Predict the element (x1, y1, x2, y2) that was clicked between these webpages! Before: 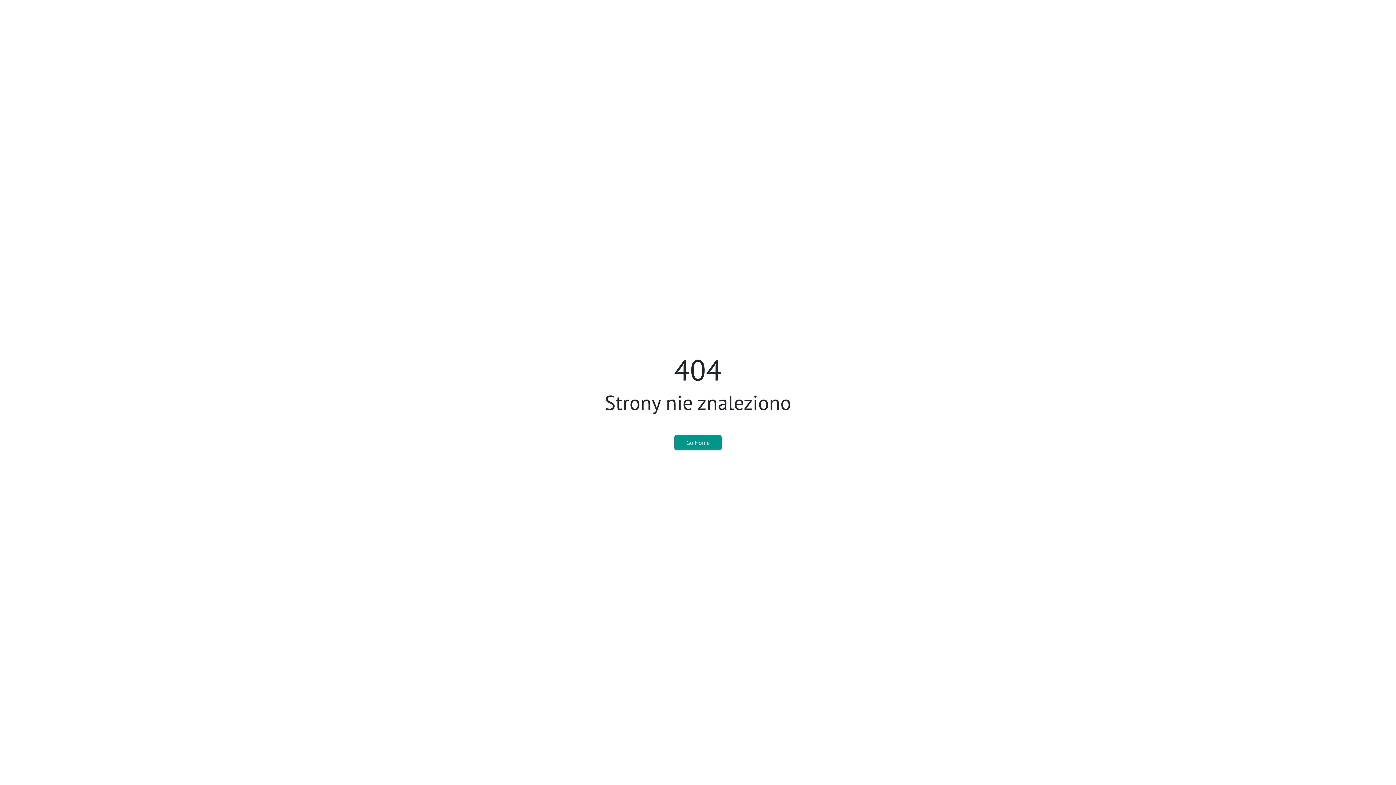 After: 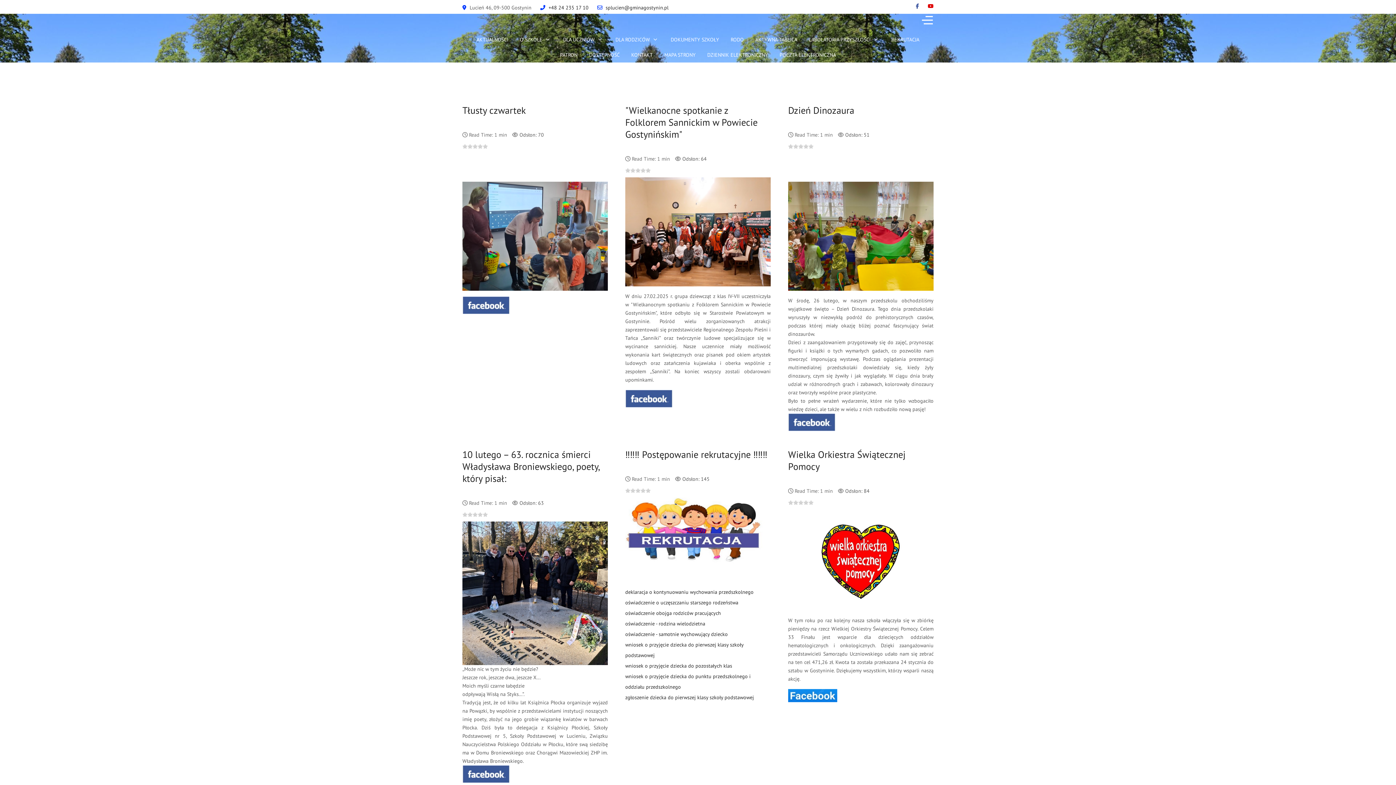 Action: bbox: (674, 435, 721, 450) label: Go Home